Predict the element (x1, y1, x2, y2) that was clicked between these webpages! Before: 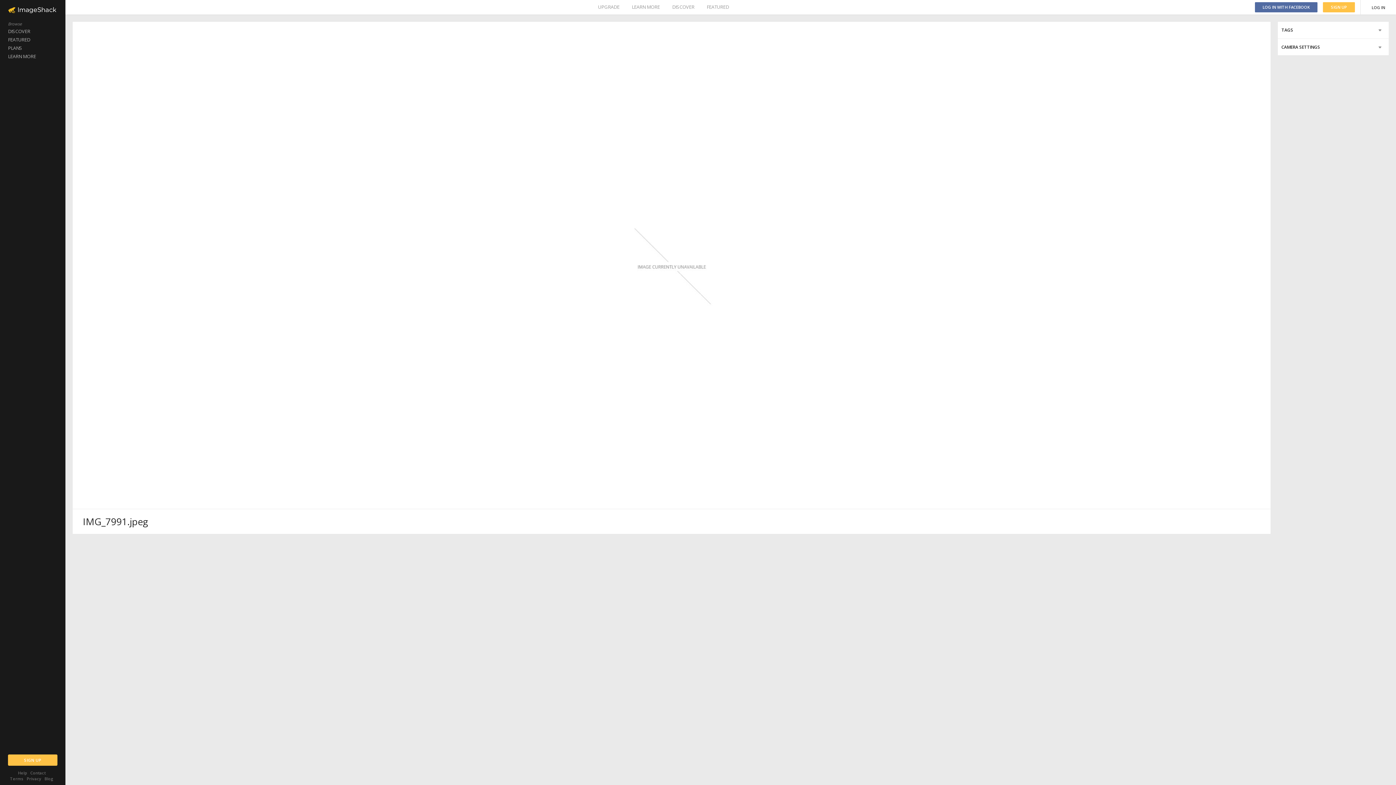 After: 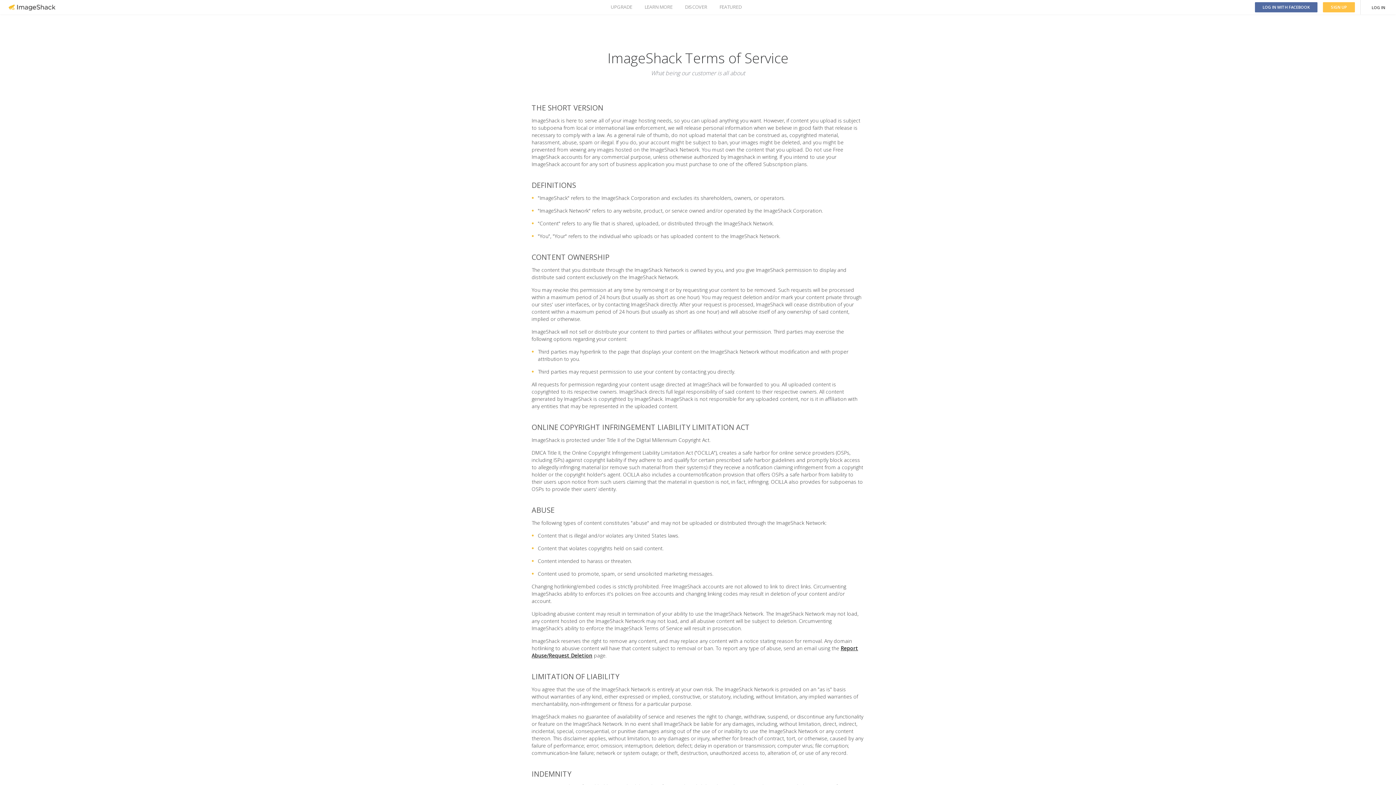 Action: label: Terms bbox: (10, 776, 23, 781)